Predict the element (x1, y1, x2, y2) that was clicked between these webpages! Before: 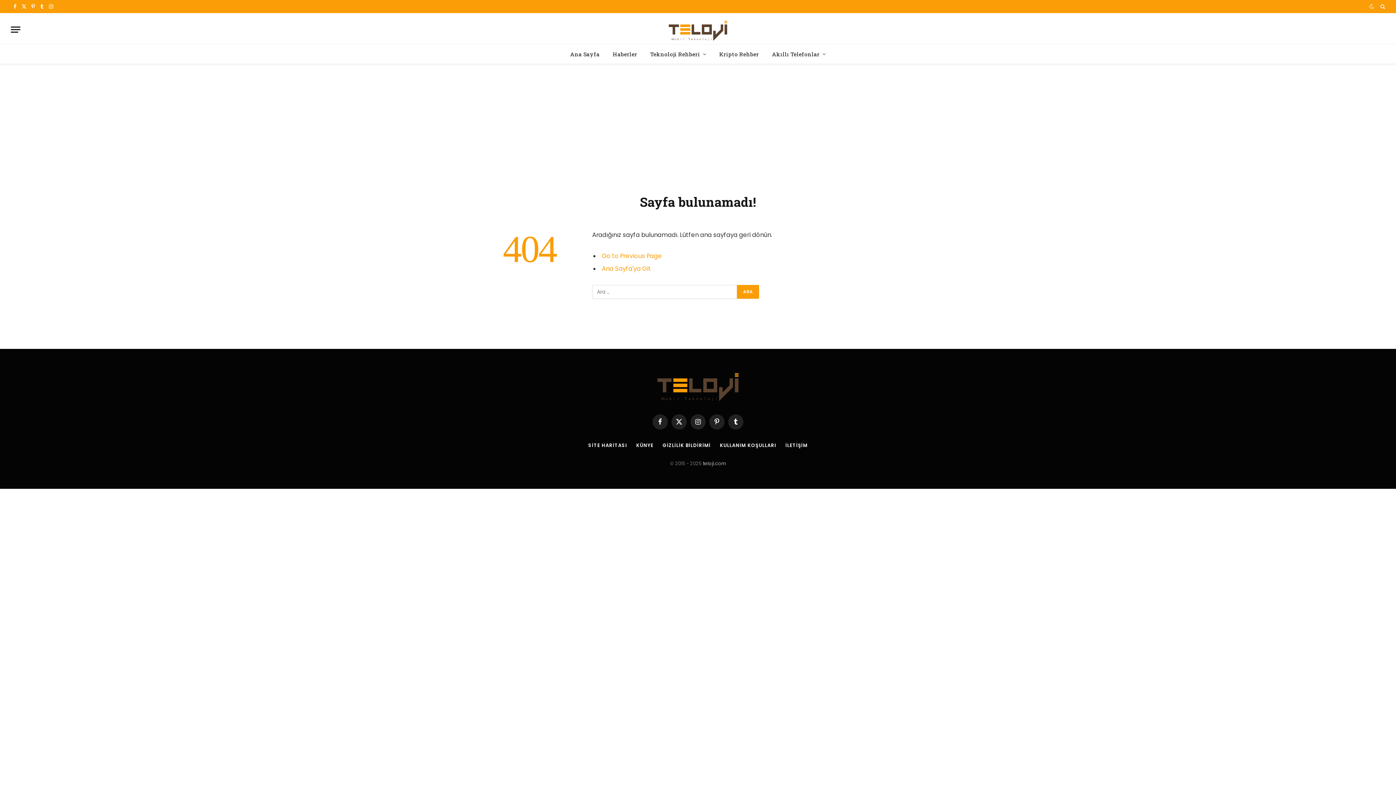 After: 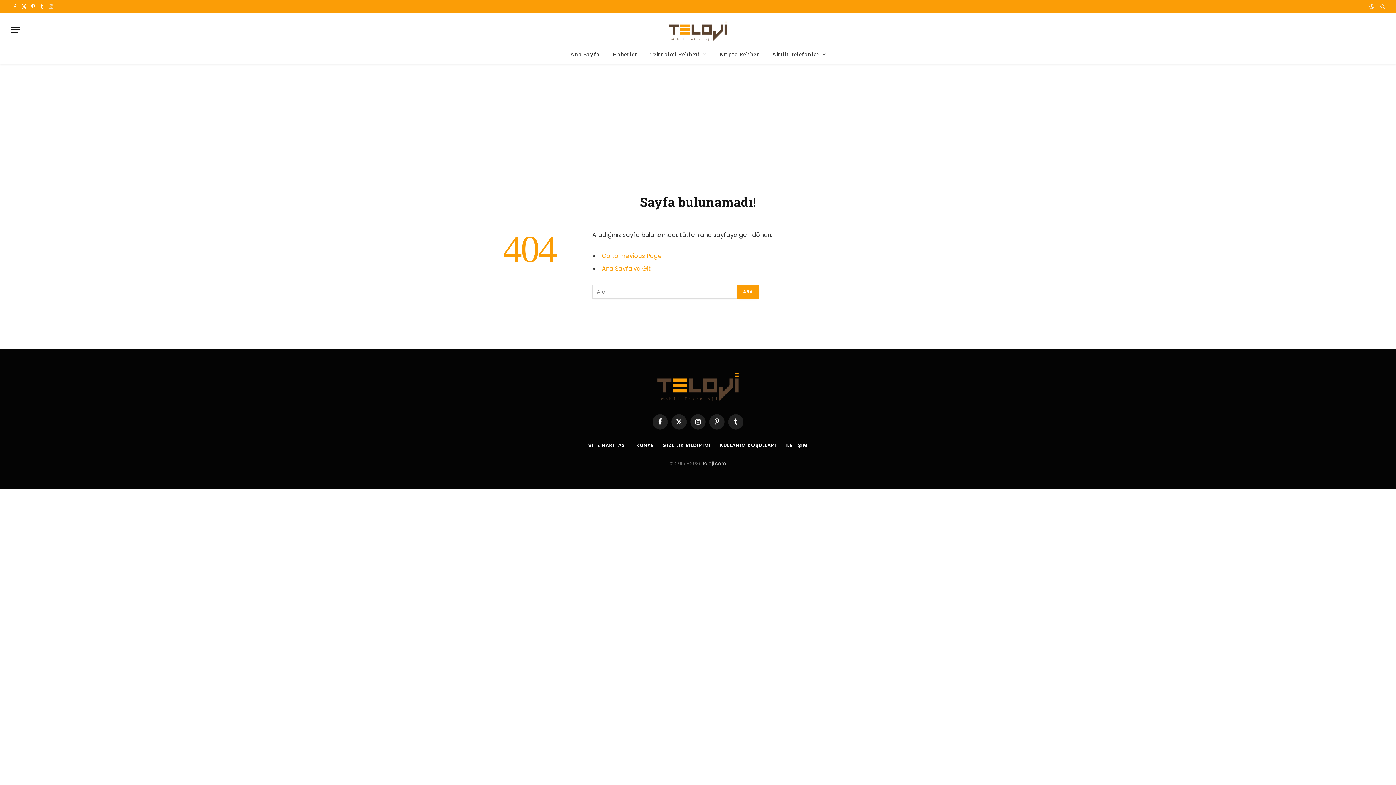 Action: bbox: (46, 0, 55, 13) label: Instagram